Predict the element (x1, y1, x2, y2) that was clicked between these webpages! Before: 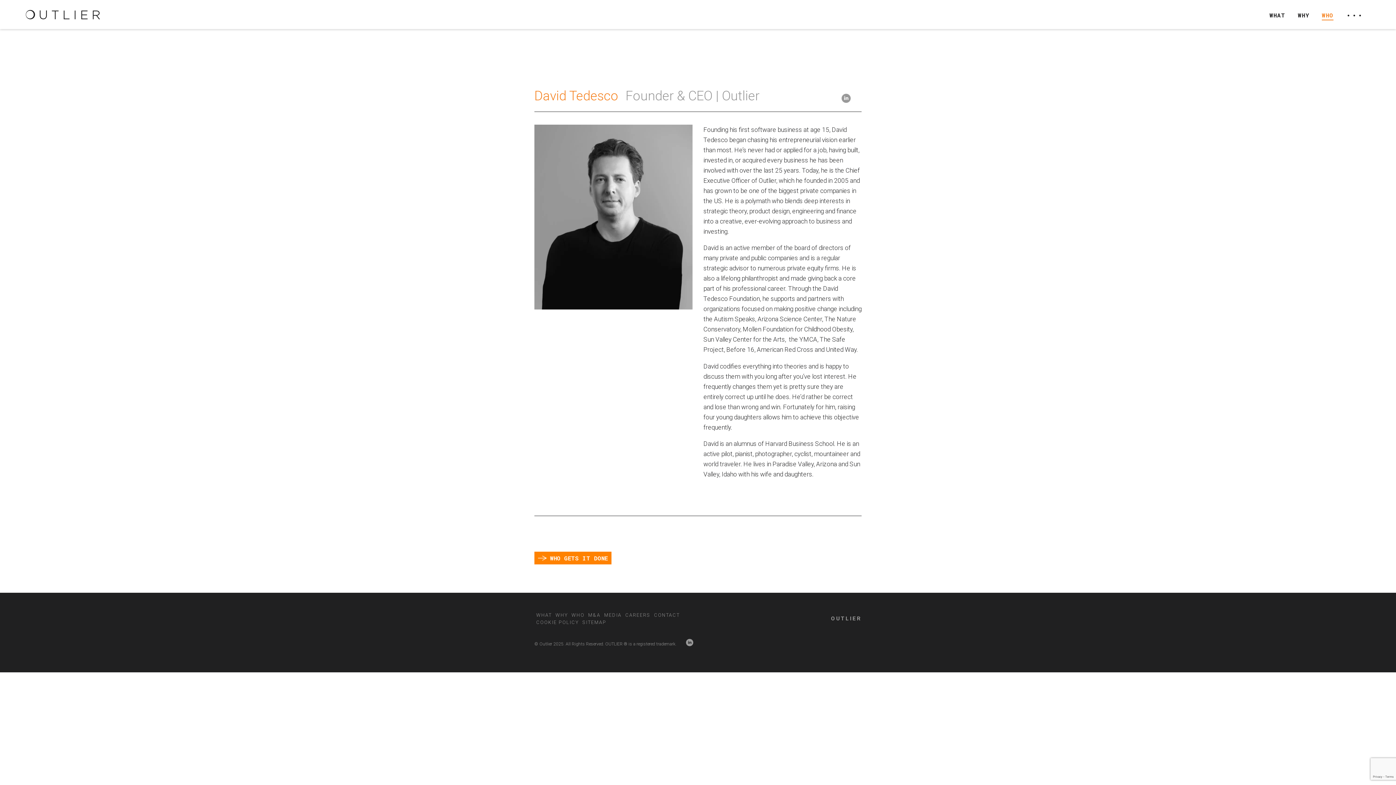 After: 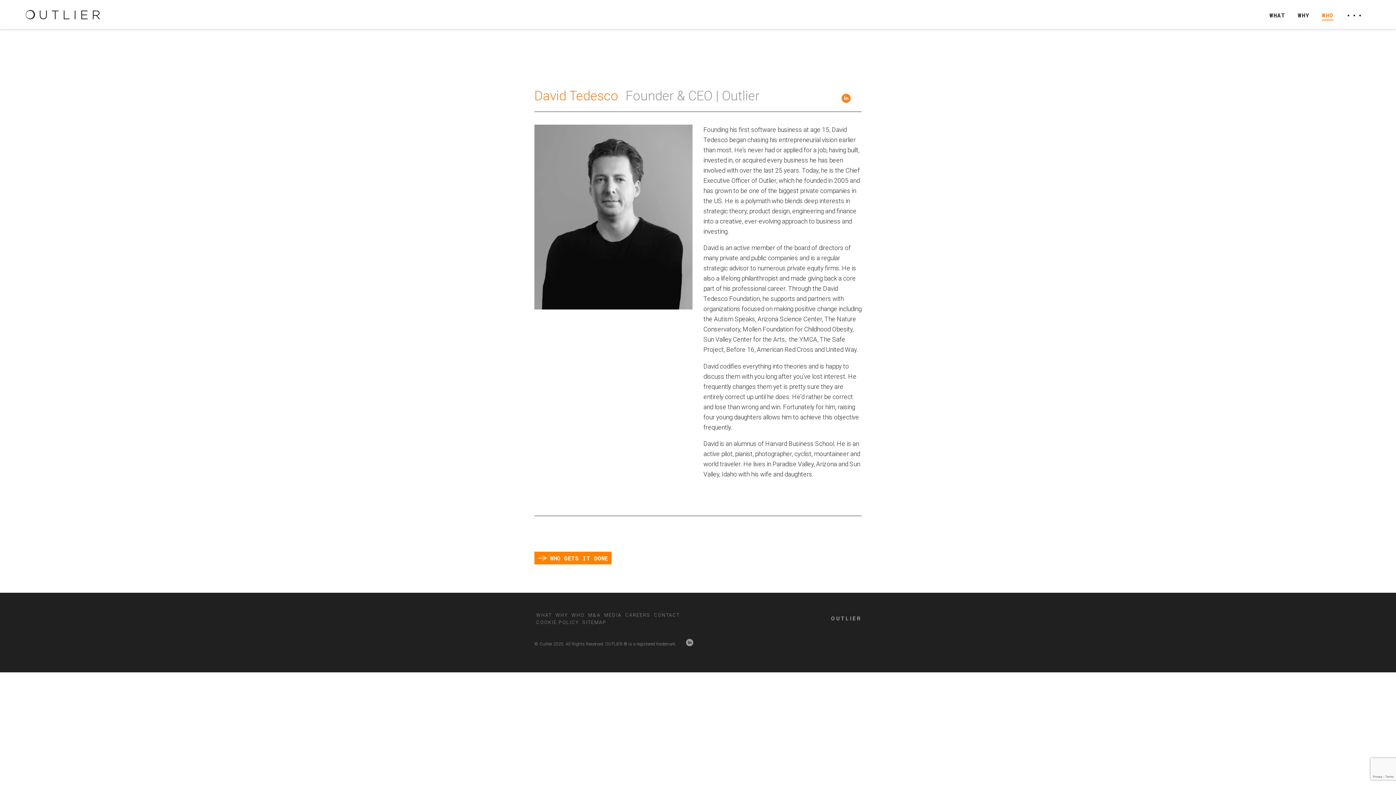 Action: bbox: (839, 97, 850, 104) label: -